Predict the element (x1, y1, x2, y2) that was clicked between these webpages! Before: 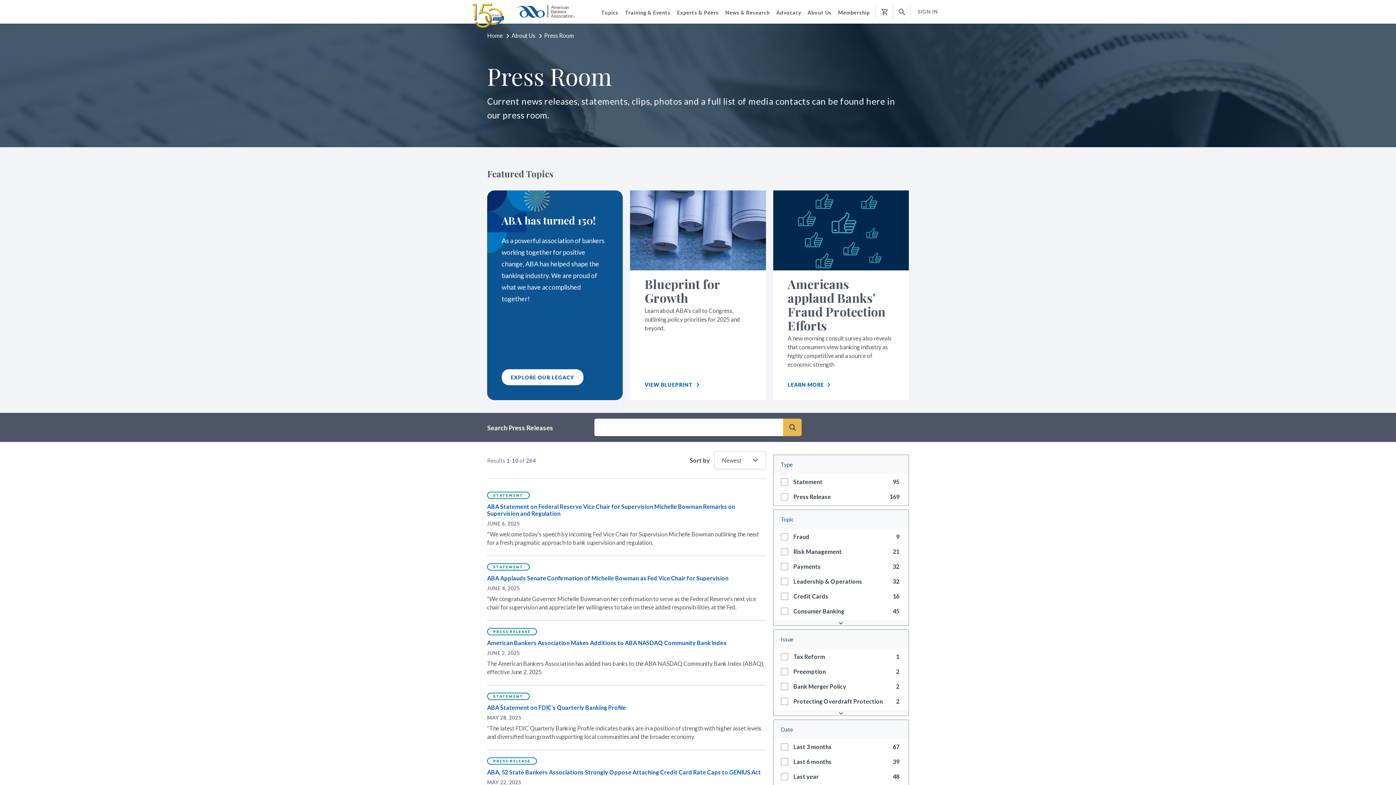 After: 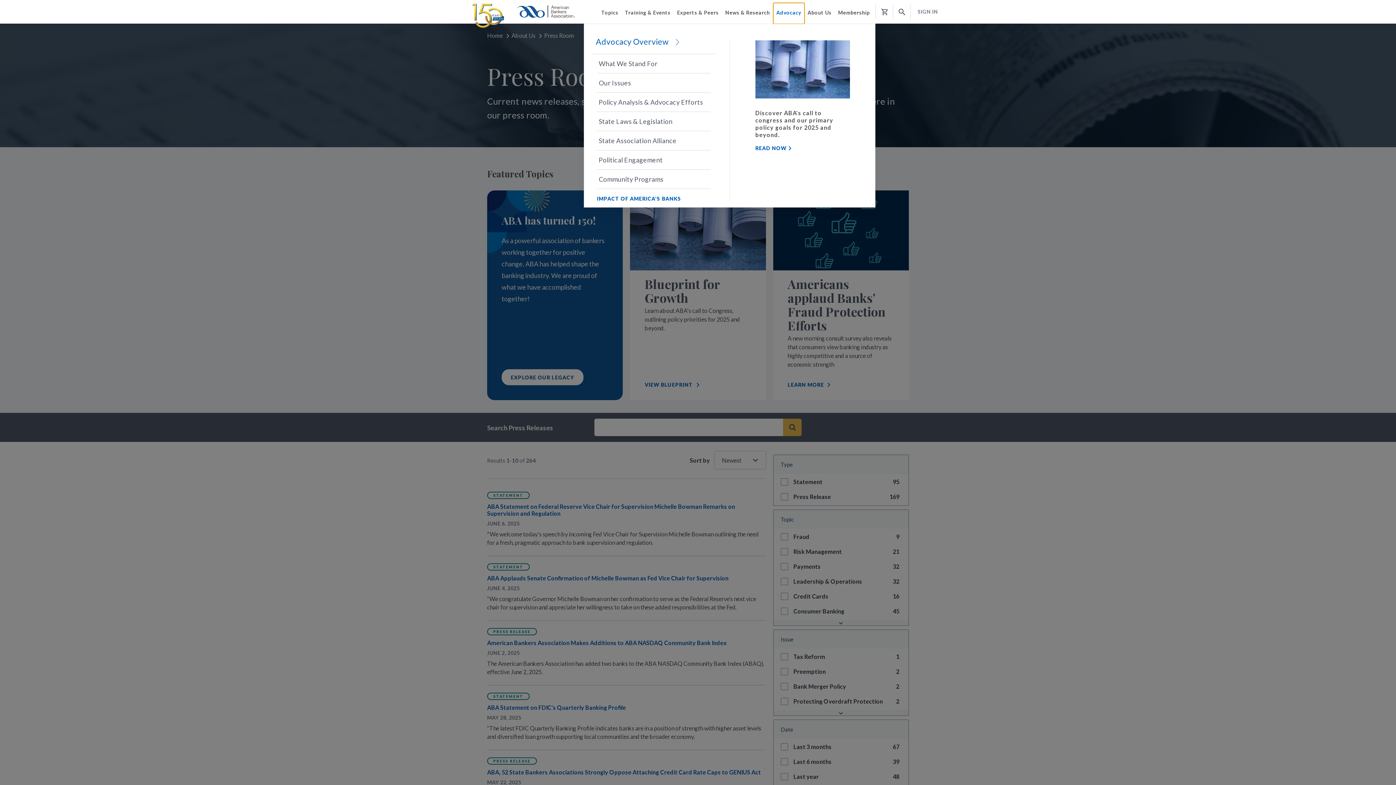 Action: bbox: (773, 2, 804, 23) label: Advocacy